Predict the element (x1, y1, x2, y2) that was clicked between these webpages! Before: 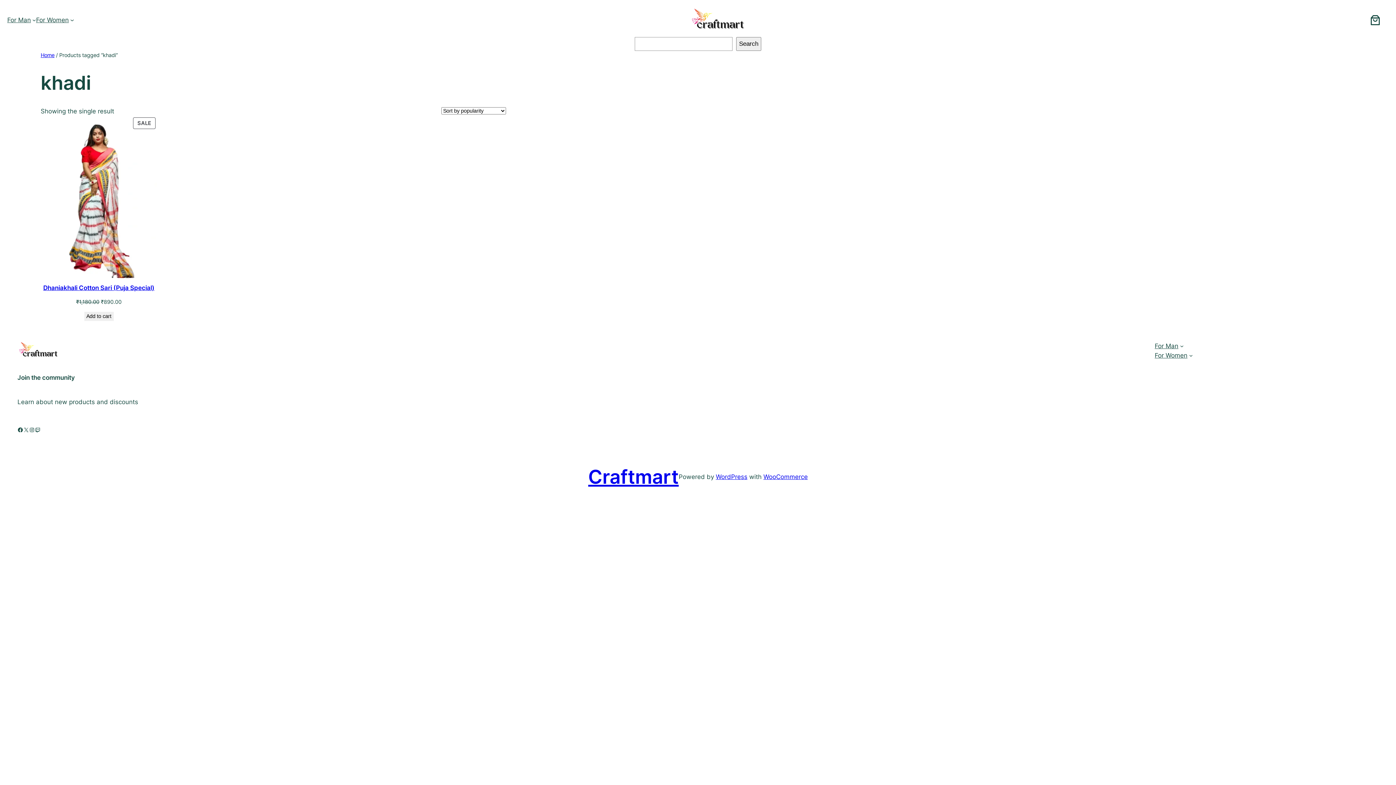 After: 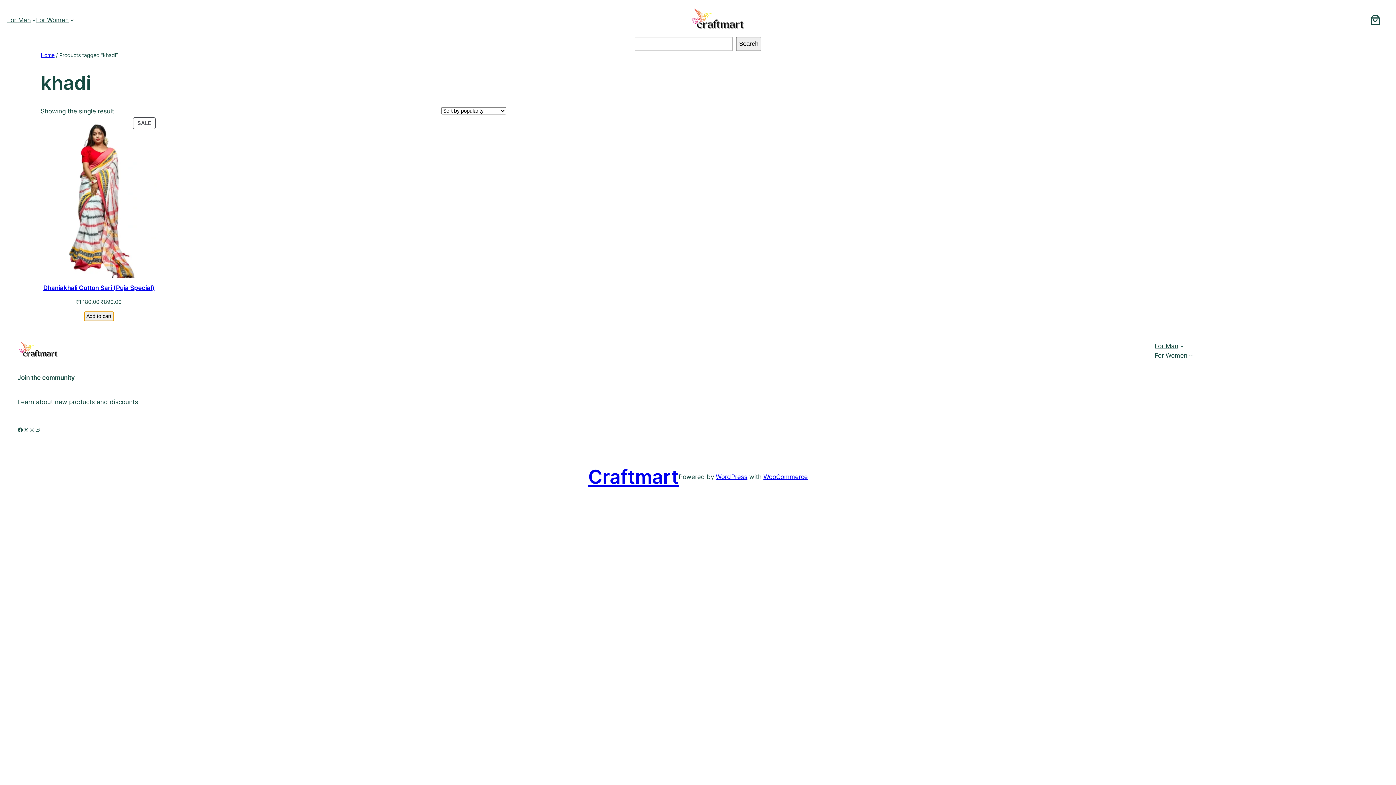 Action: bbox: (84, 312, 113, 321) label: Add to cart: “Dhaniakhali Cotton Sari (Puja Special)”